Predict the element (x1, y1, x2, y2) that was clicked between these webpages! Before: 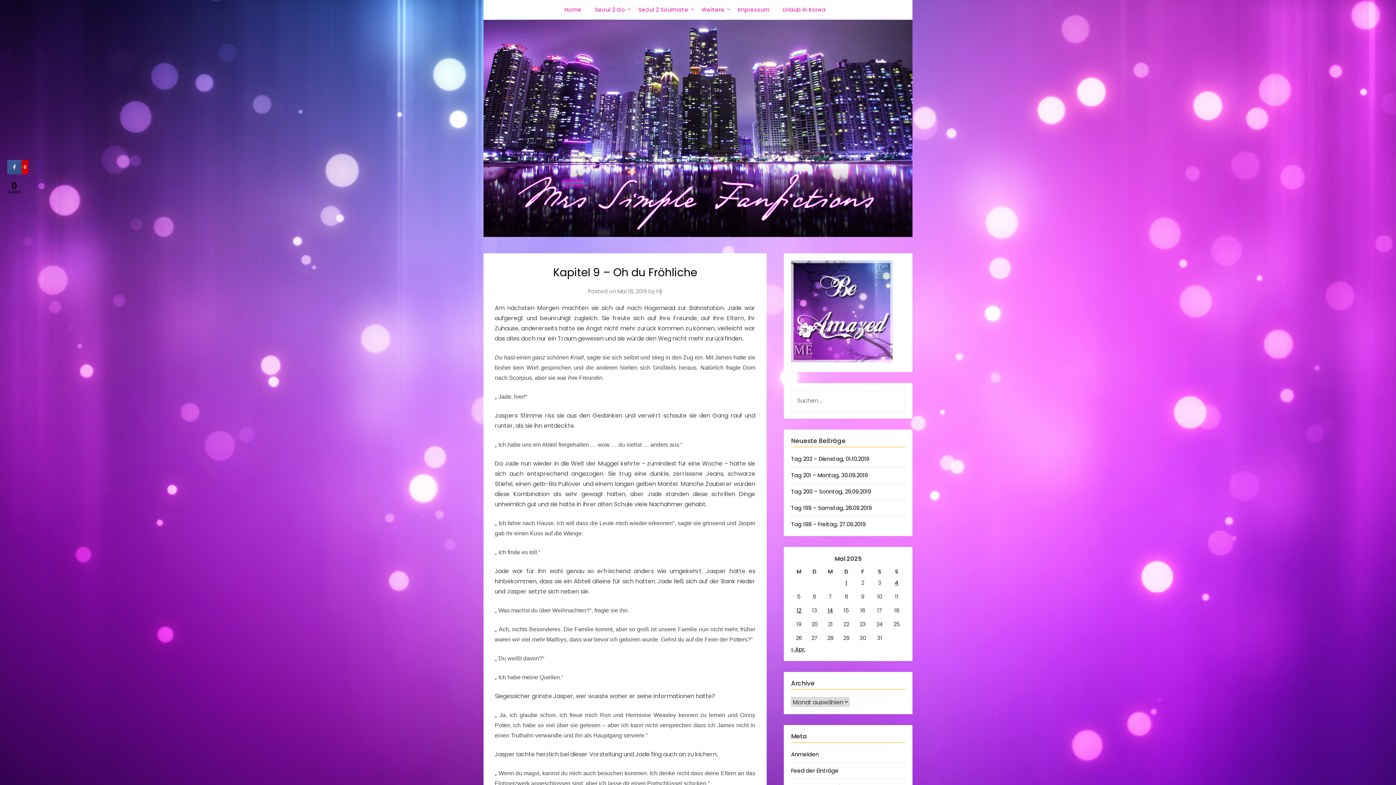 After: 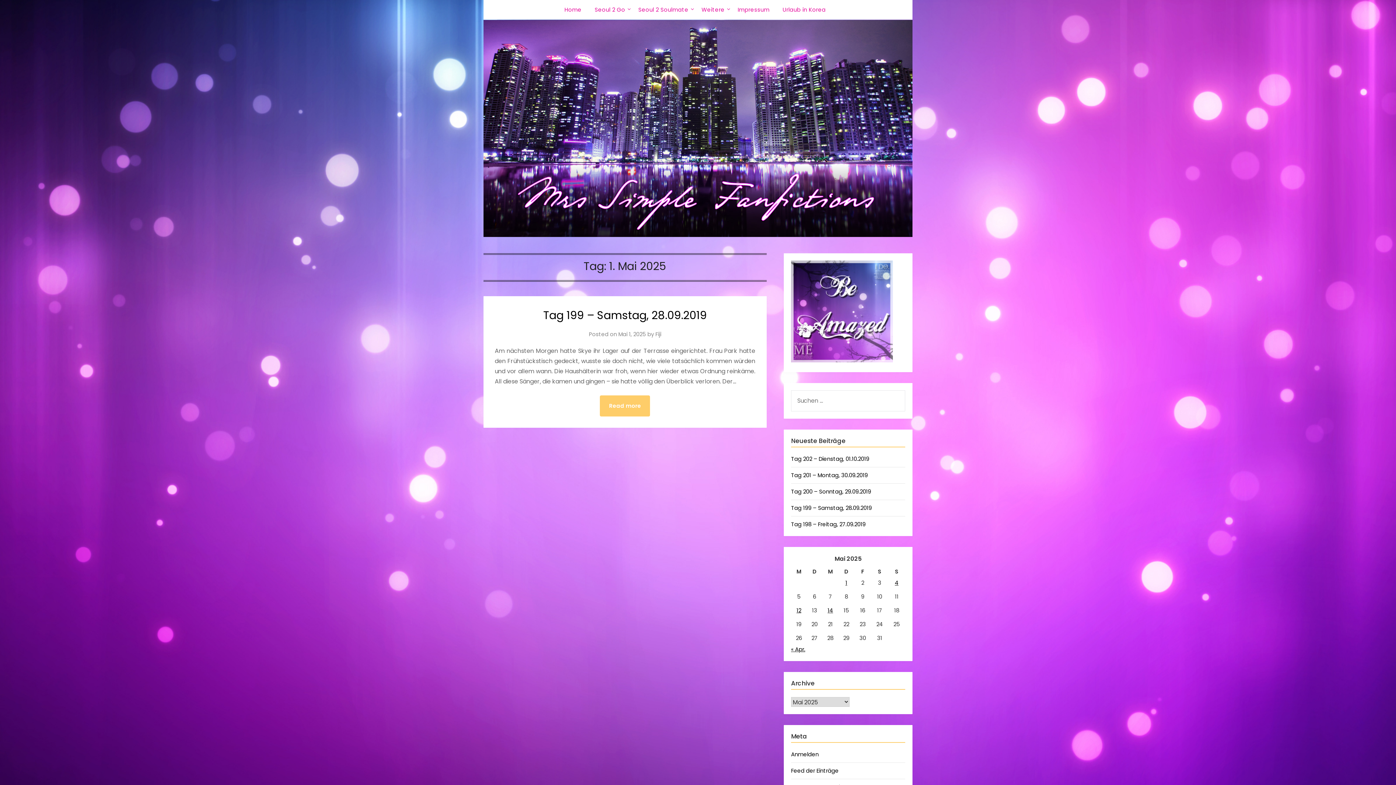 Action: label: Beiträge veröffentlicht am 1. May 2025 bbox: (845, 579, 847, 586)